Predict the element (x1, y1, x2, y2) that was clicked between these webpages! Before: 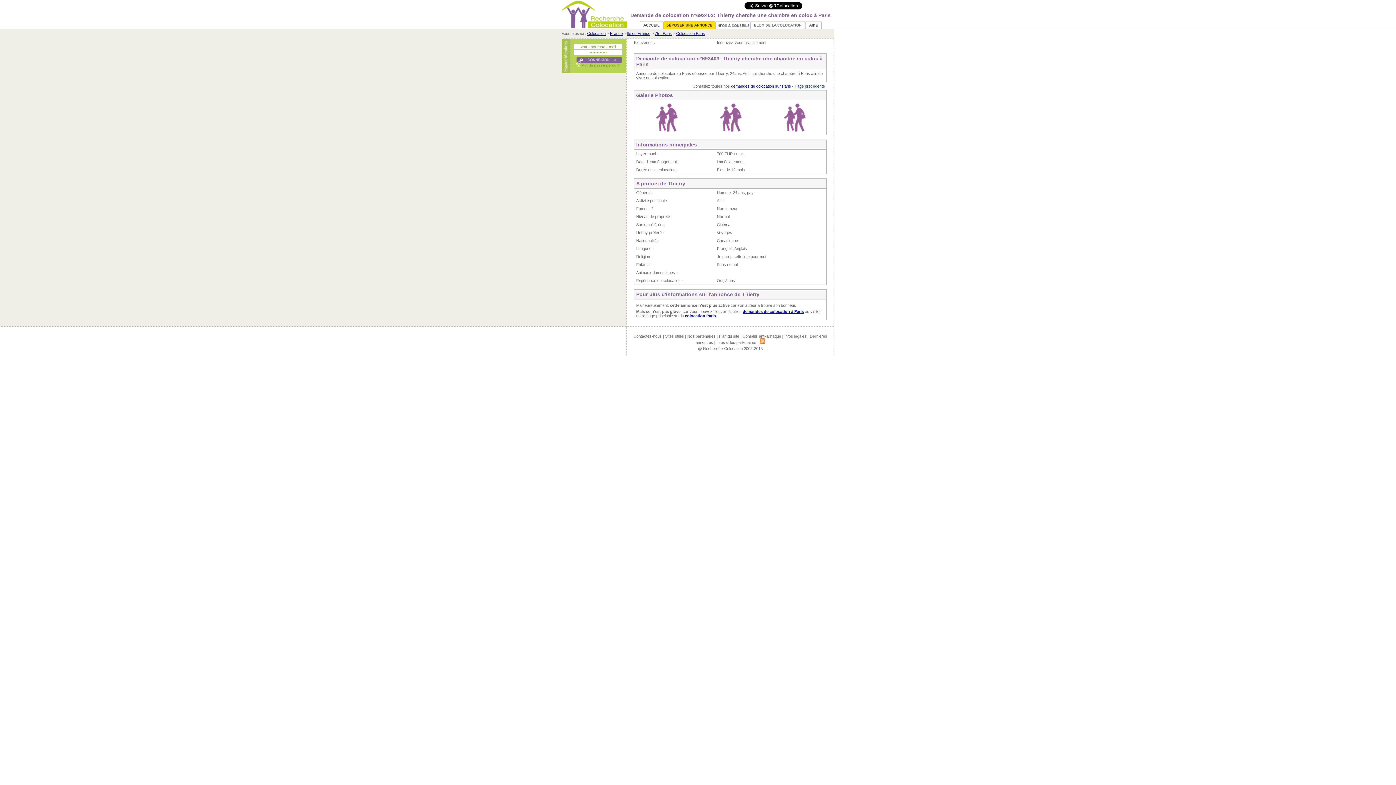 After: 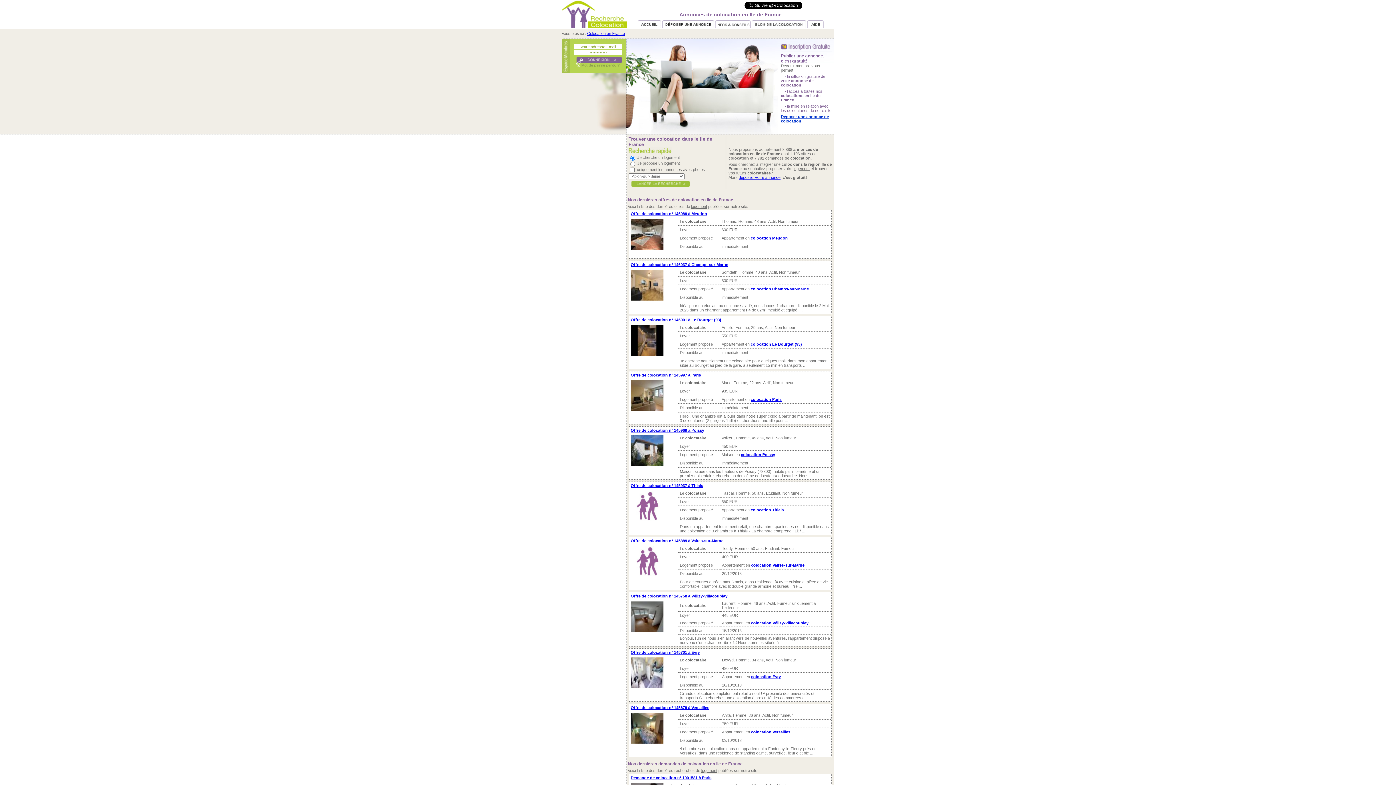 Action: bbox: (627, 31, 650, 35) label: Ile de France